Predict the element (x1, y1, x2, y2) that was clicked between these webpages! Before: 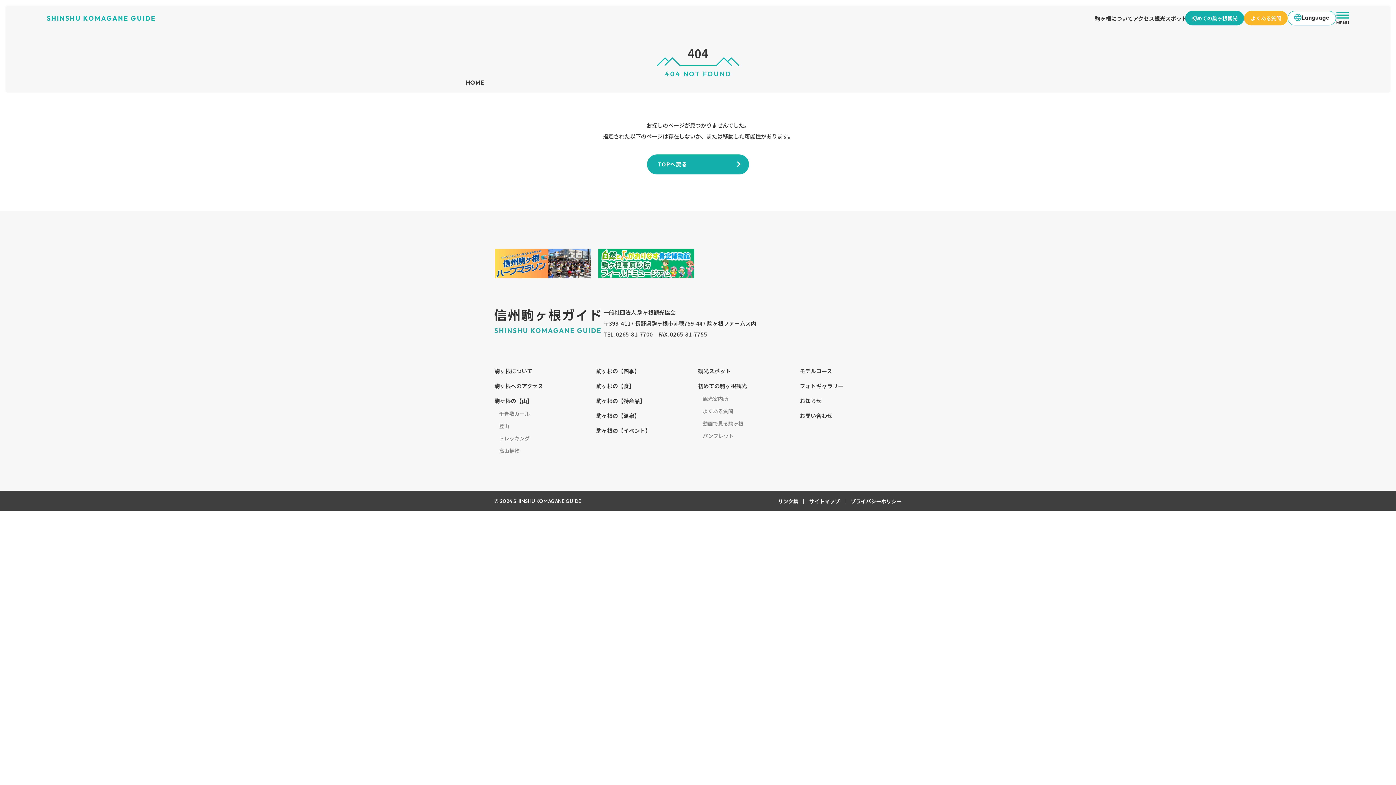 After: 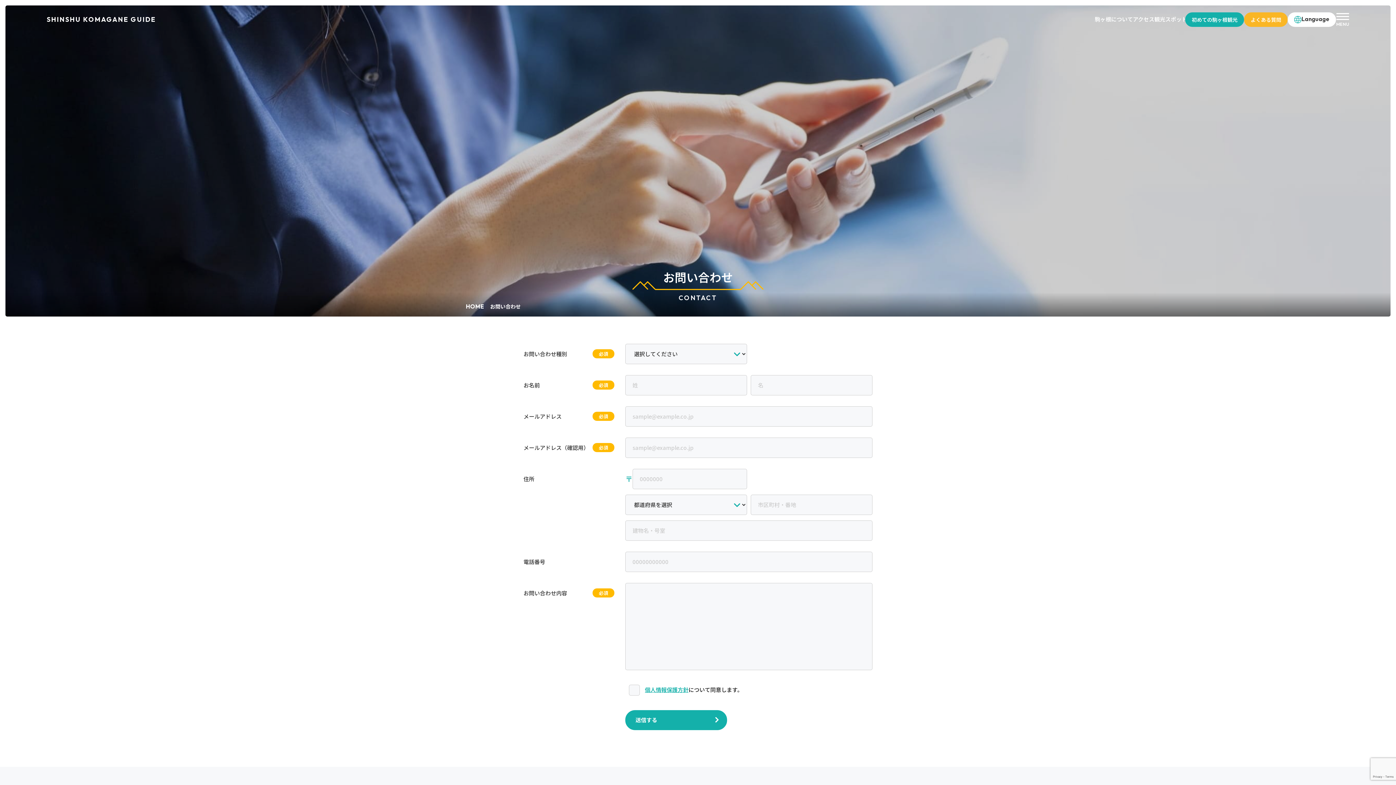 Action: label: お問い合わせ bbox: (800, 410, 832, 421)